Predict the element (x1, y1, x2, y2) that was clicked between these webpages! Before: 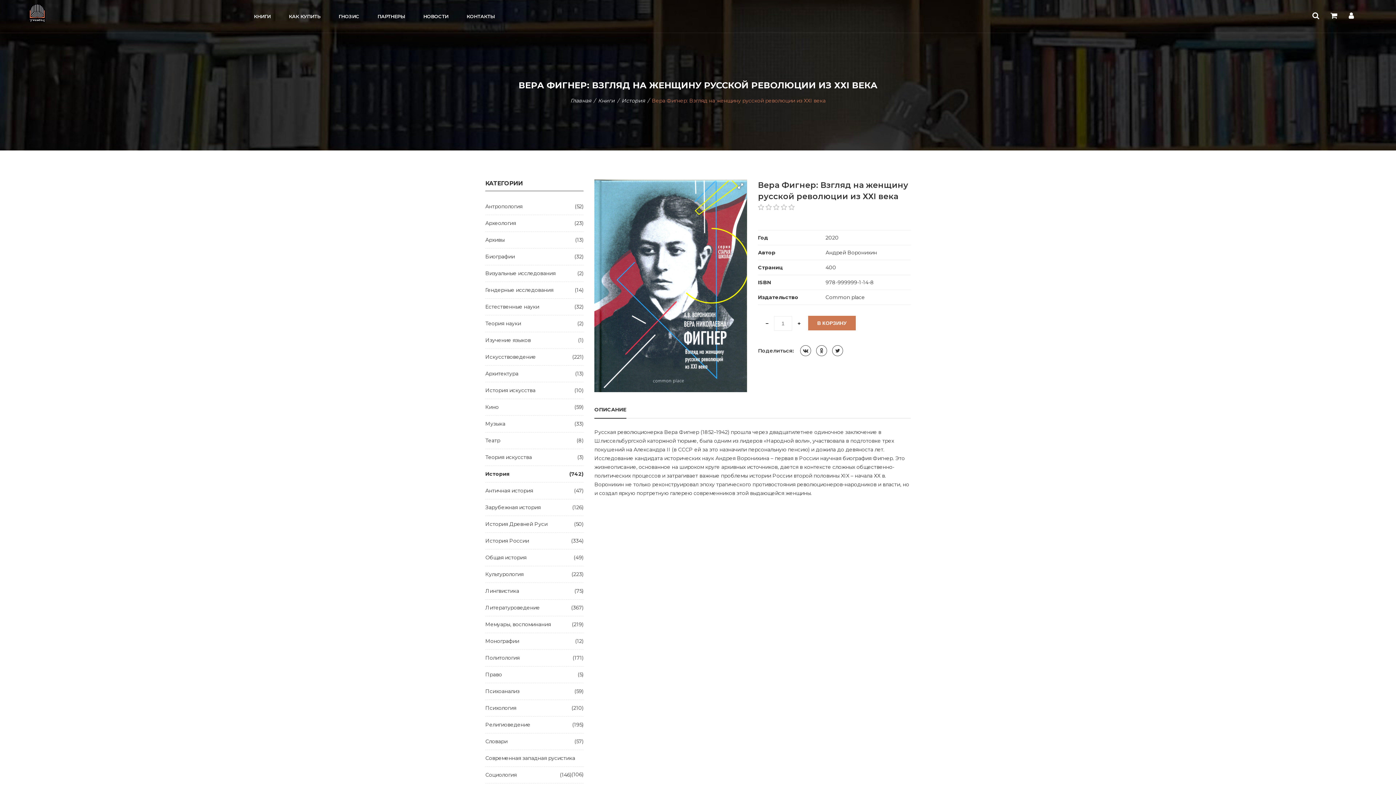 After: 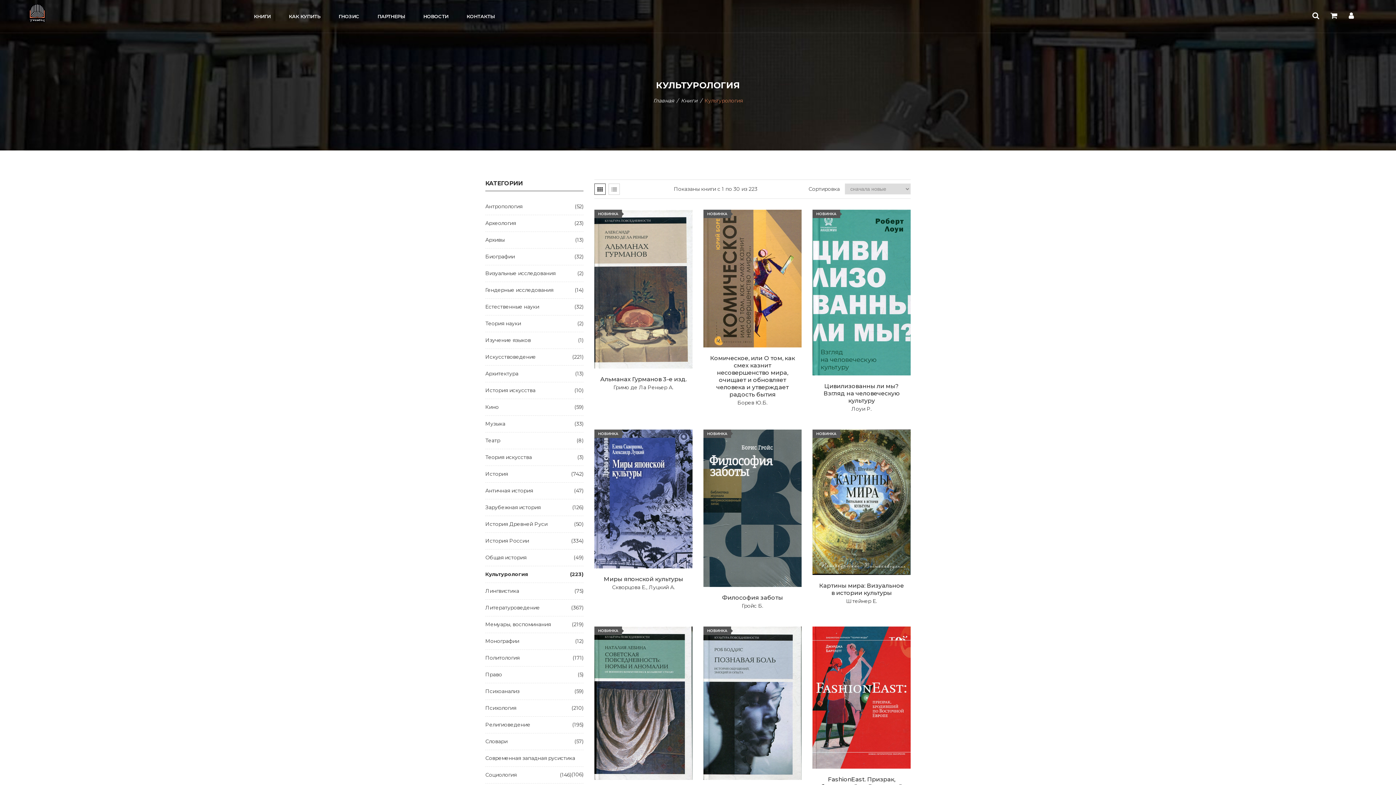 Action: bbox: (485, 571, 523, 577) label: Культурология
(223)